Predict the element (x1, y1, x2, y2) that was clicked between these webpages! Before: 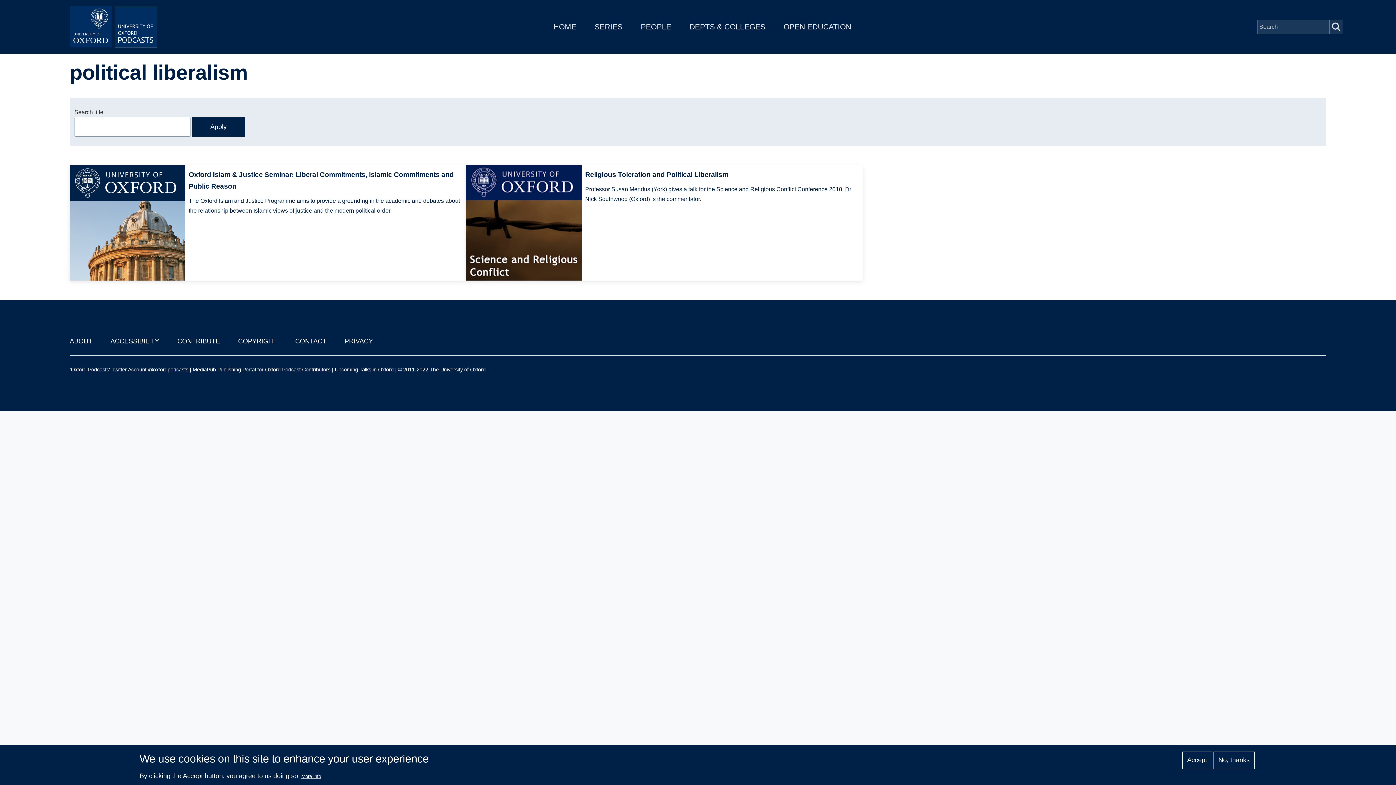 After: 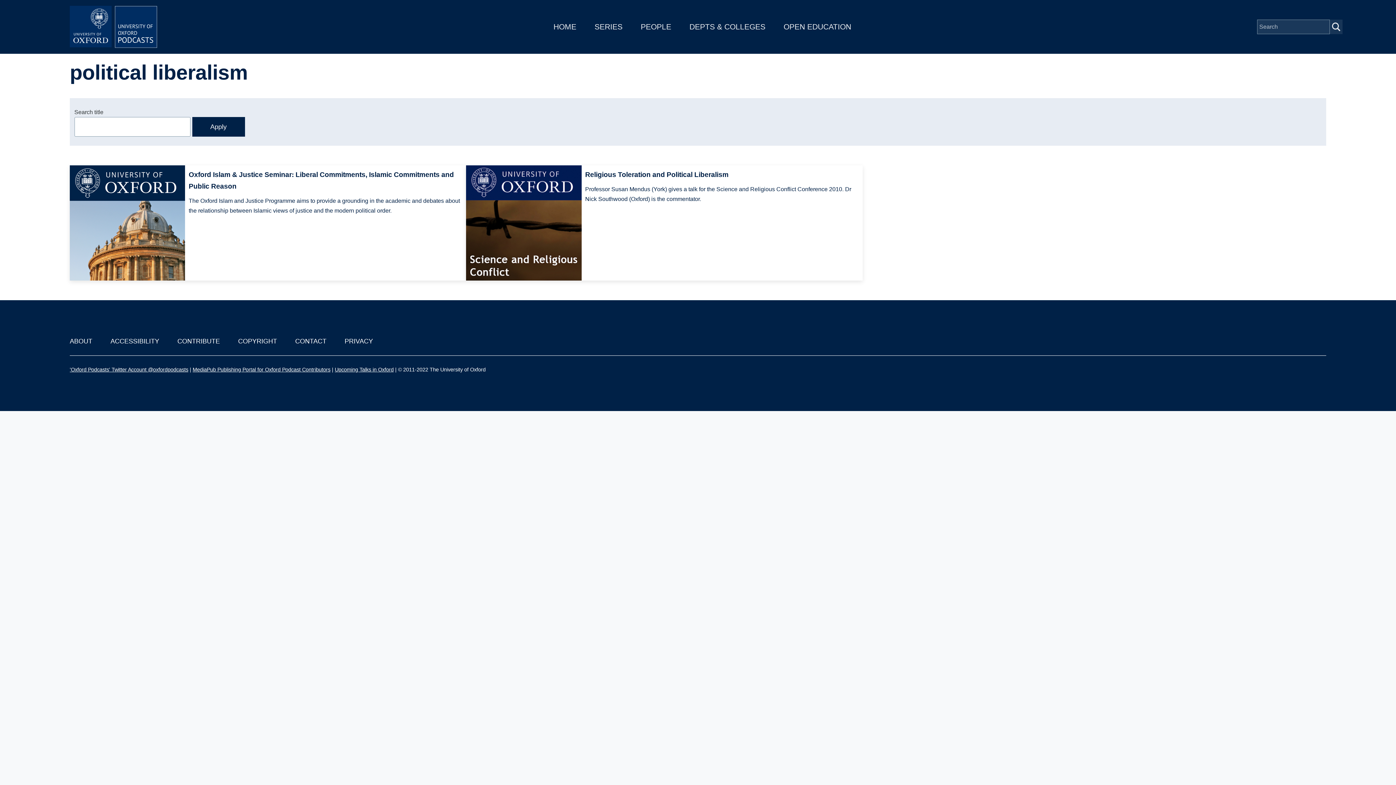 Action: label: No, thanks bbox: (1213, 751, 1254, 769)